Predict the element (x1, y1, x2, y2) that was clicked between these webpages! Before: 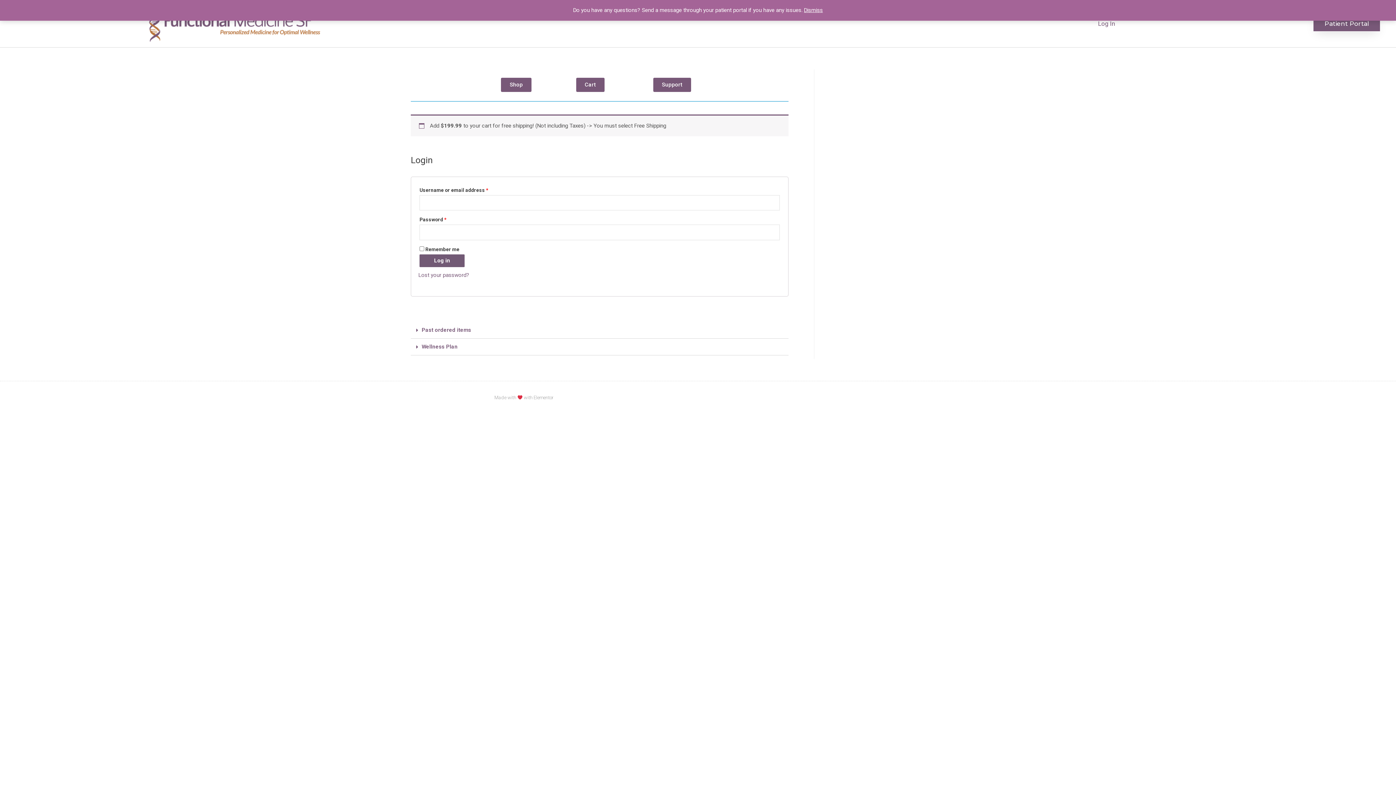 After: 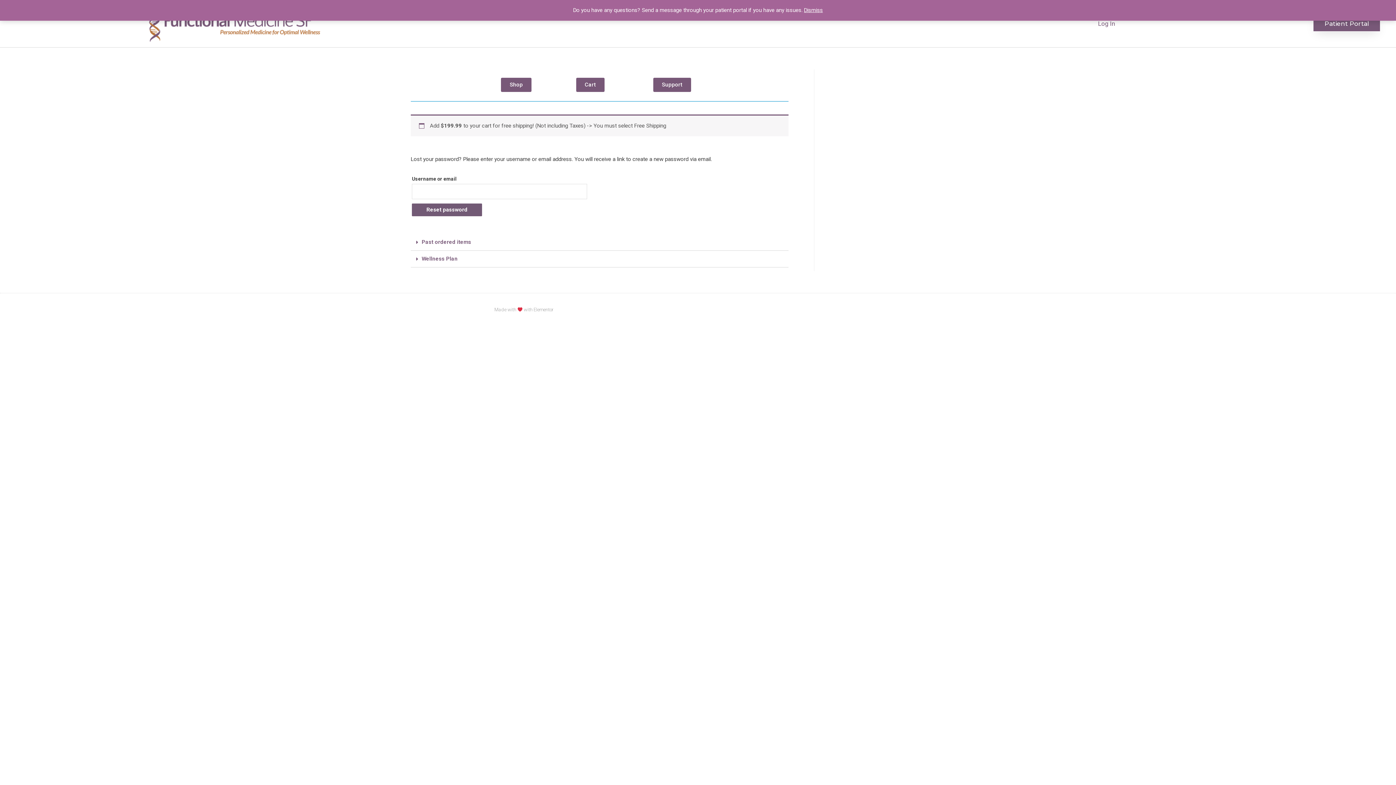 Action: bbox: (418, 271, 469, 278) label: Lost your password?